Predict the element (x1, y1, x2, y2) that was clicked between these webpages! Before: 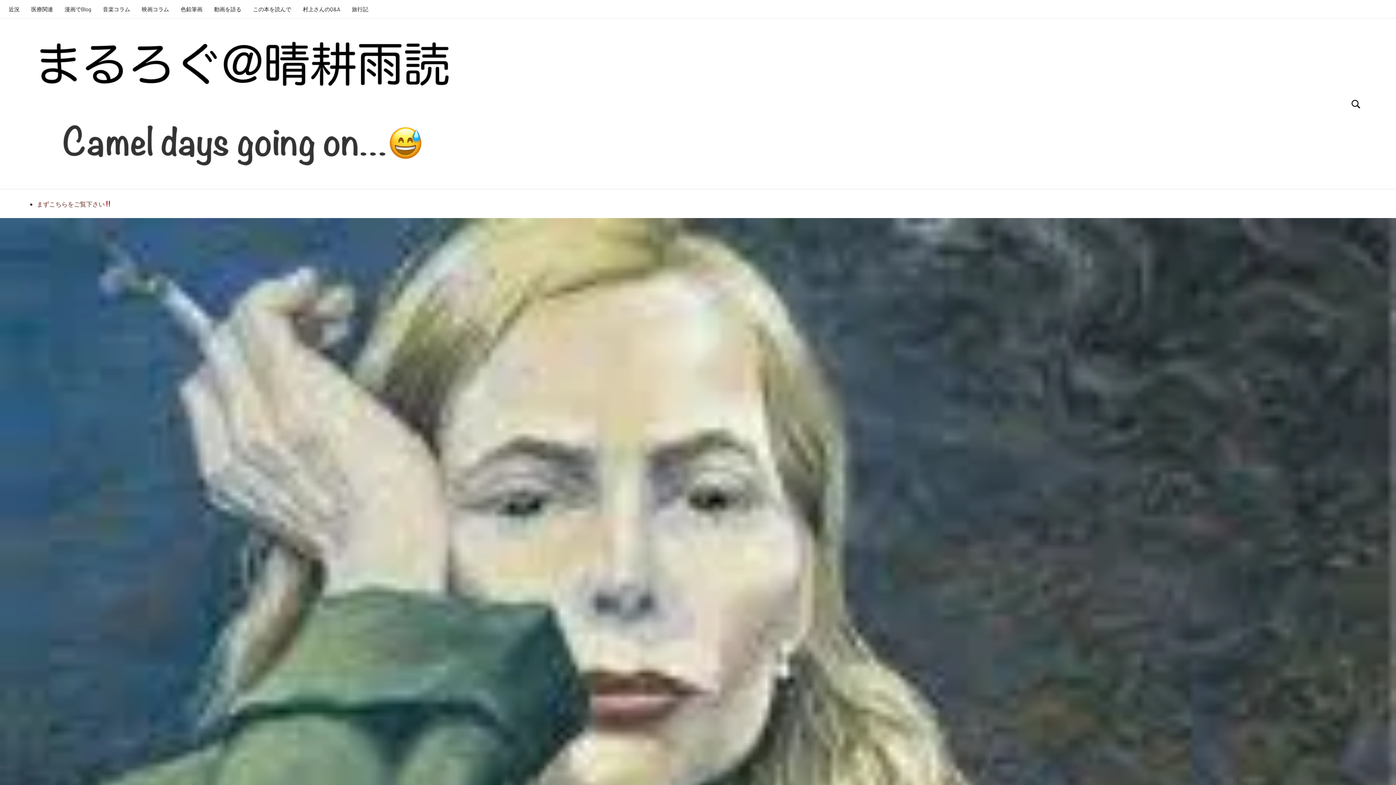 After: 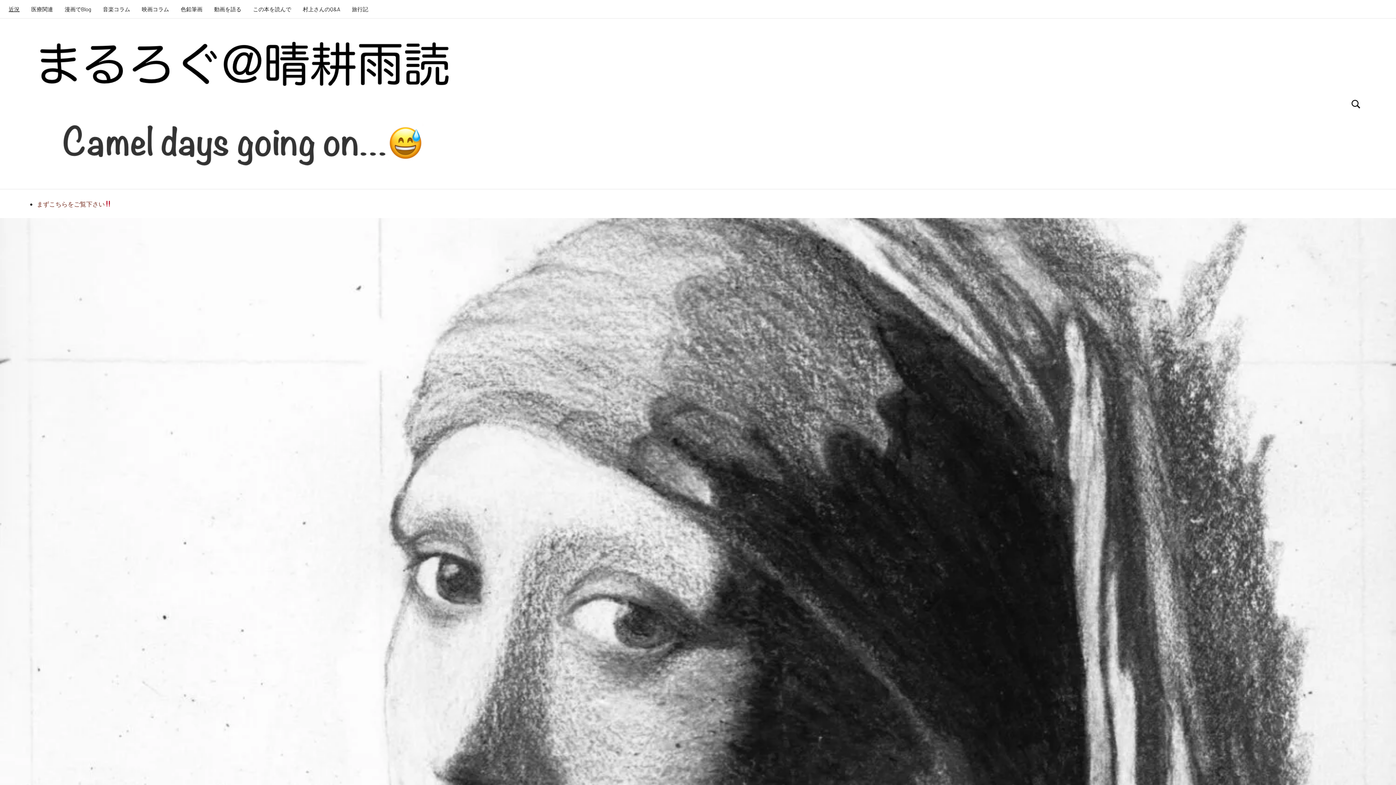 Action: label: 近況 bbox: (2, 0, 25, 18)